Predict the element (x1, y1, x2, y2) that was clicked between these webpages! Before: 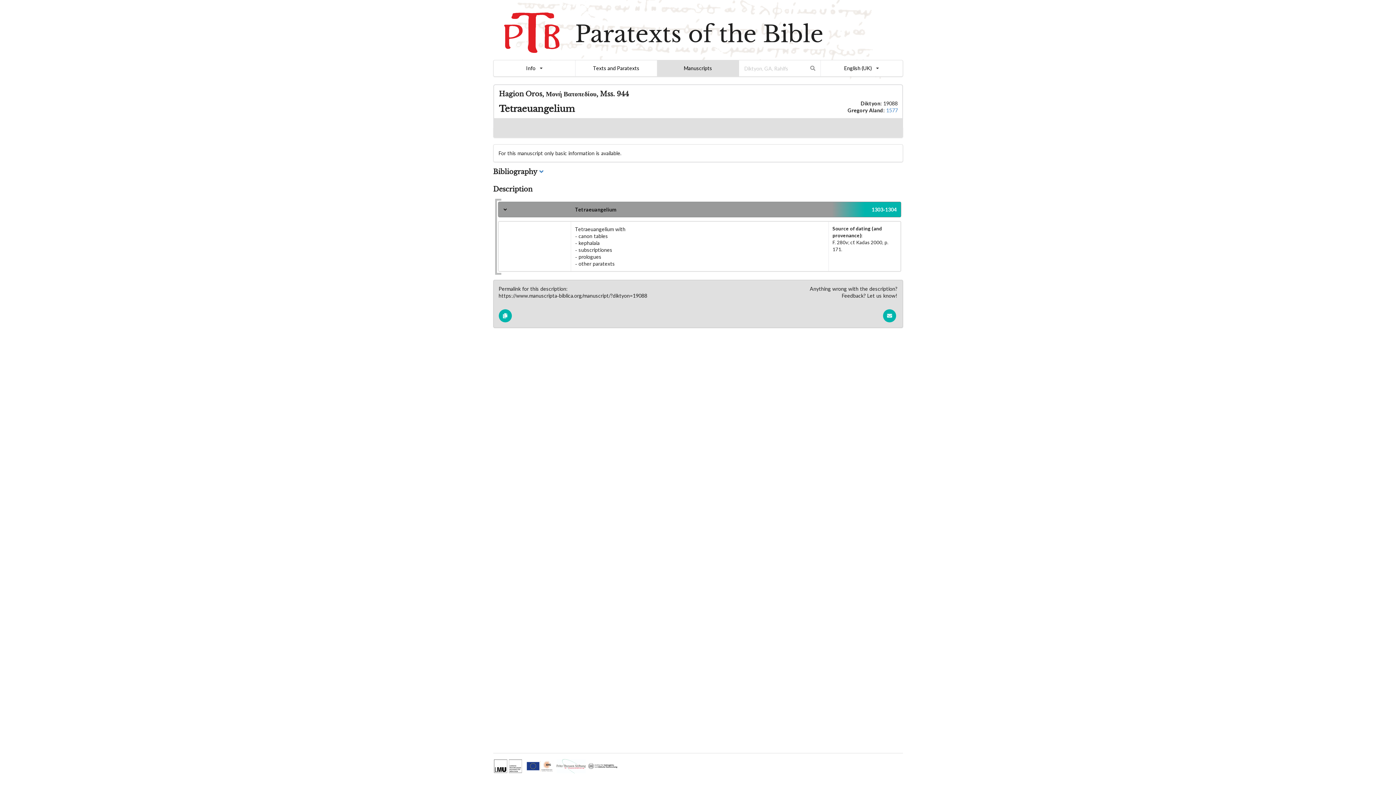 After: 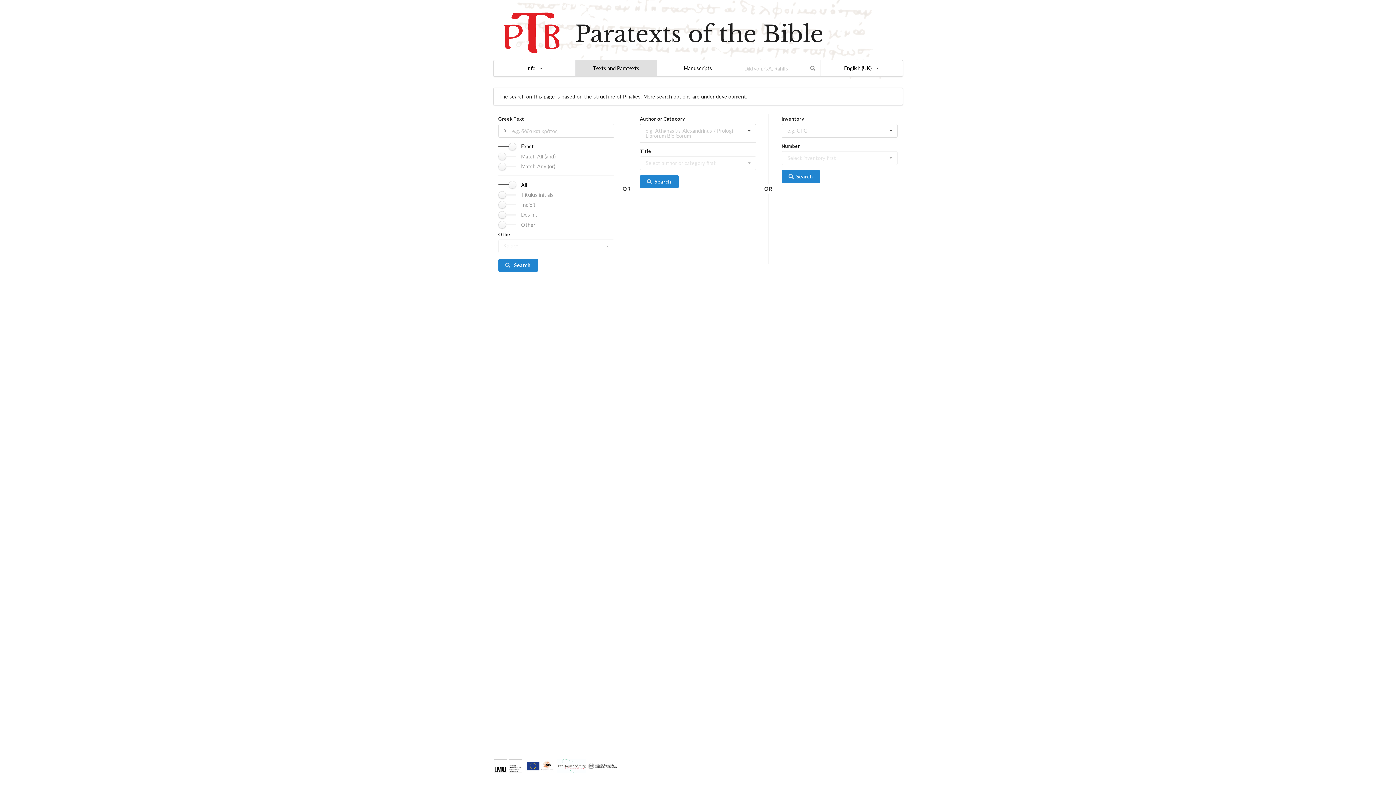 Action: bbox: (593, 65, 639, 71) label: Texts and Paratexts